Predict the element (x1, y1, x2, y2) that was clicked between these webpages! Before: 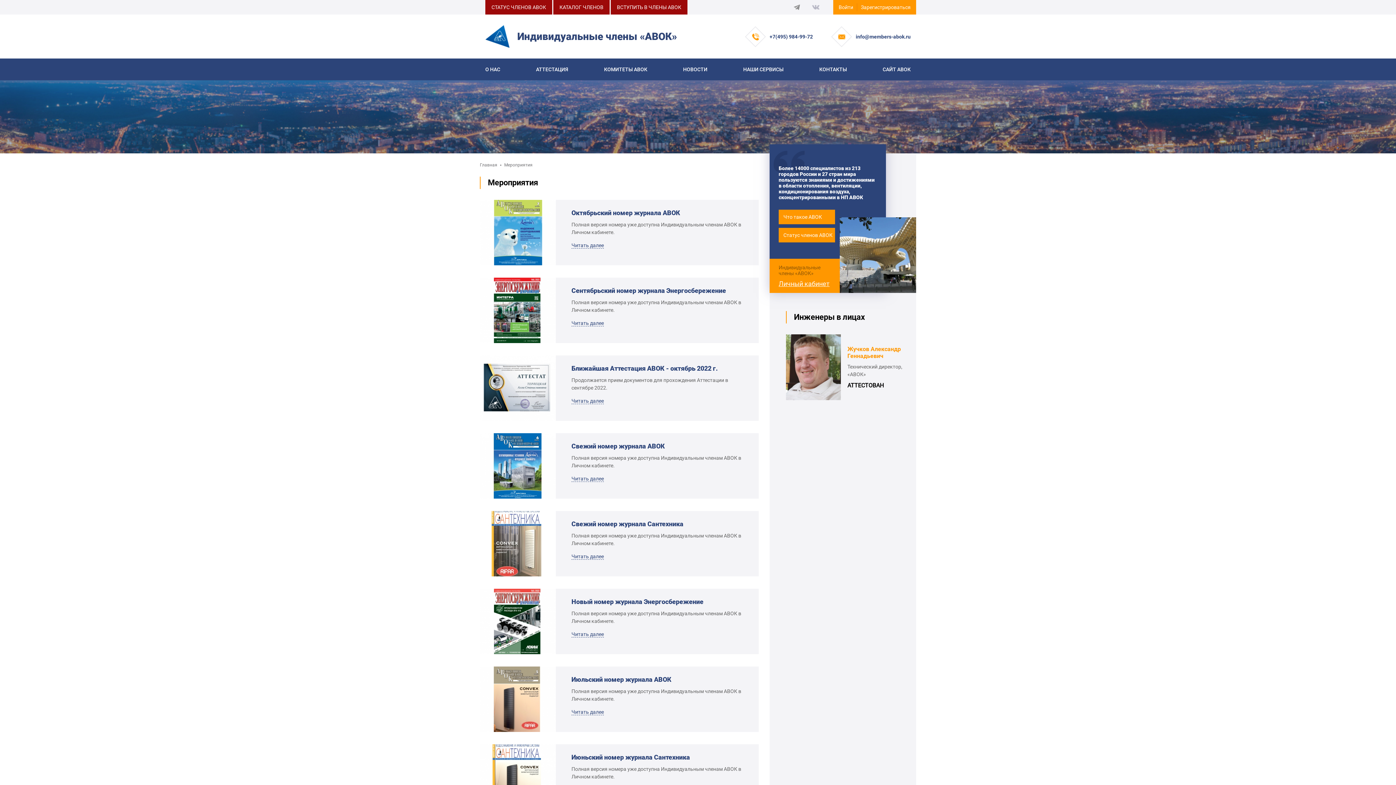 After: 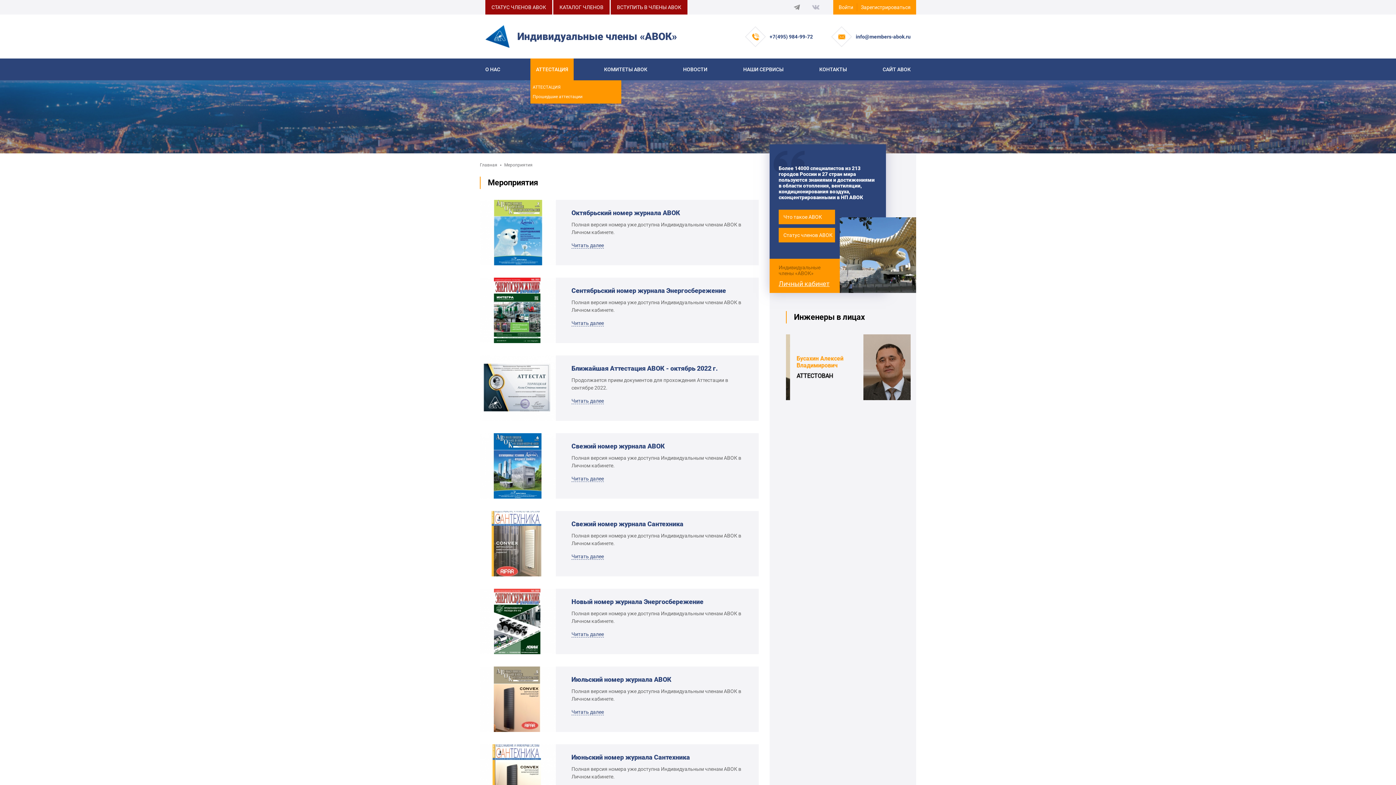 Action: label: АТТЕСТАЦИЯ bbox: (530, 58, 573, 80)